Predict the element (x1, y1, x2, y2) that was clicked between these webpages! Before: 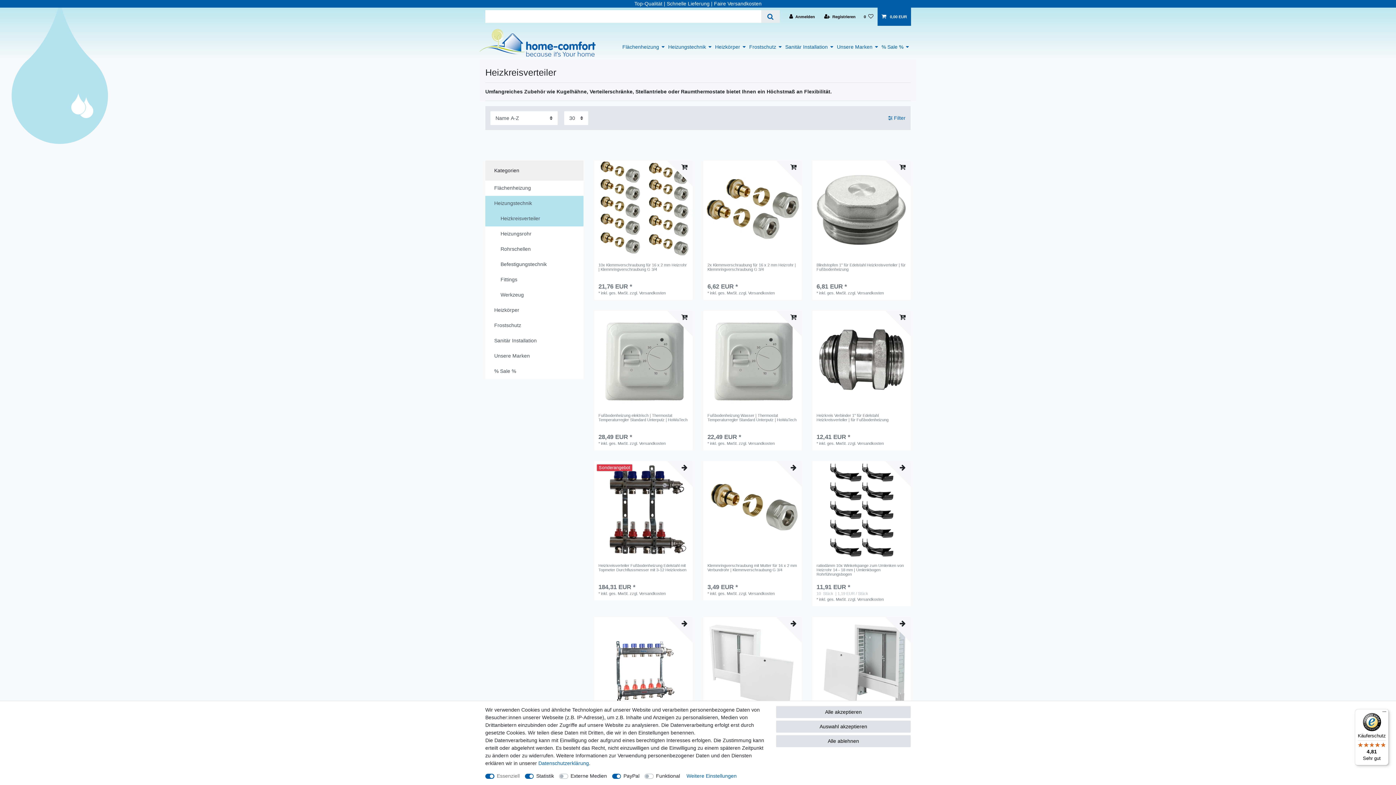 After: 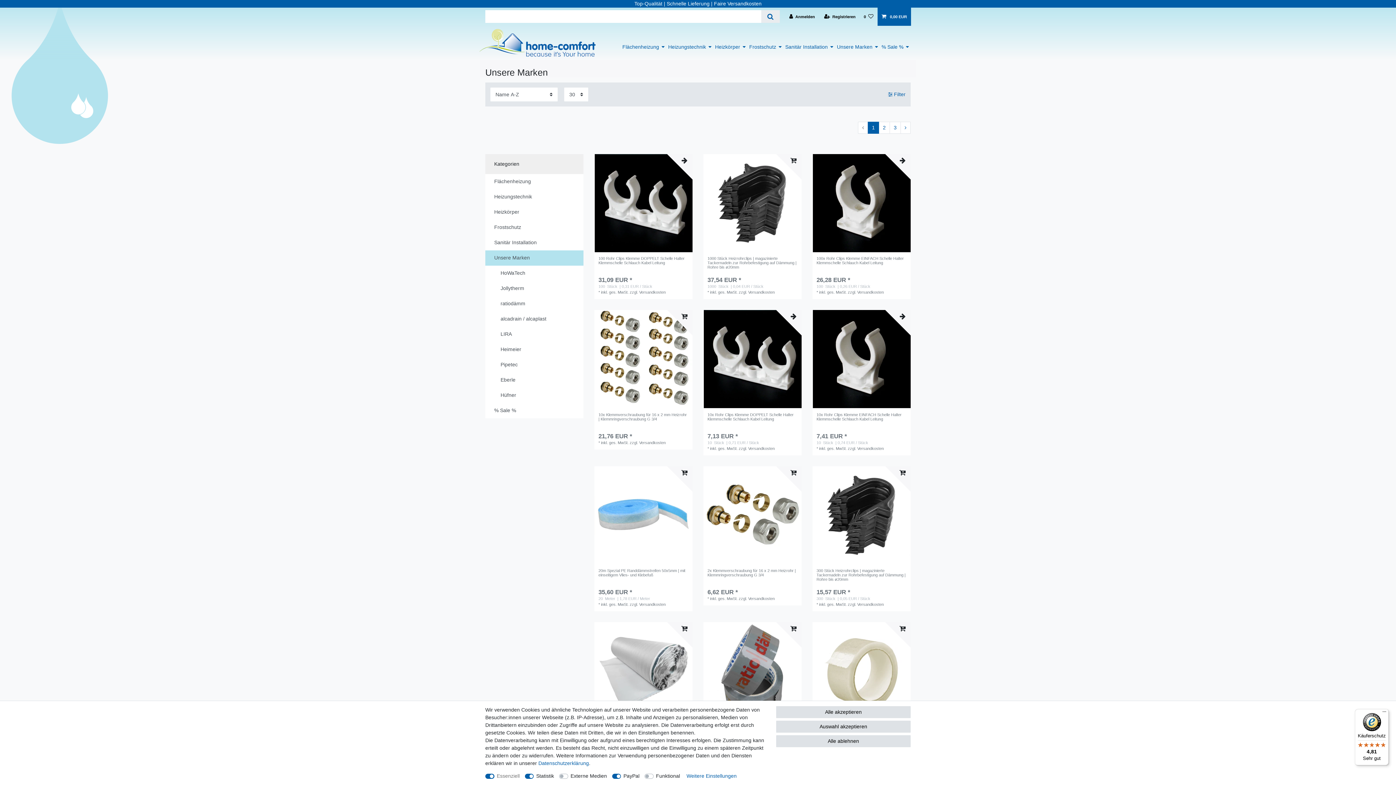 Action: label: Unsere Marken bbox: (485, 348, 583, 363)